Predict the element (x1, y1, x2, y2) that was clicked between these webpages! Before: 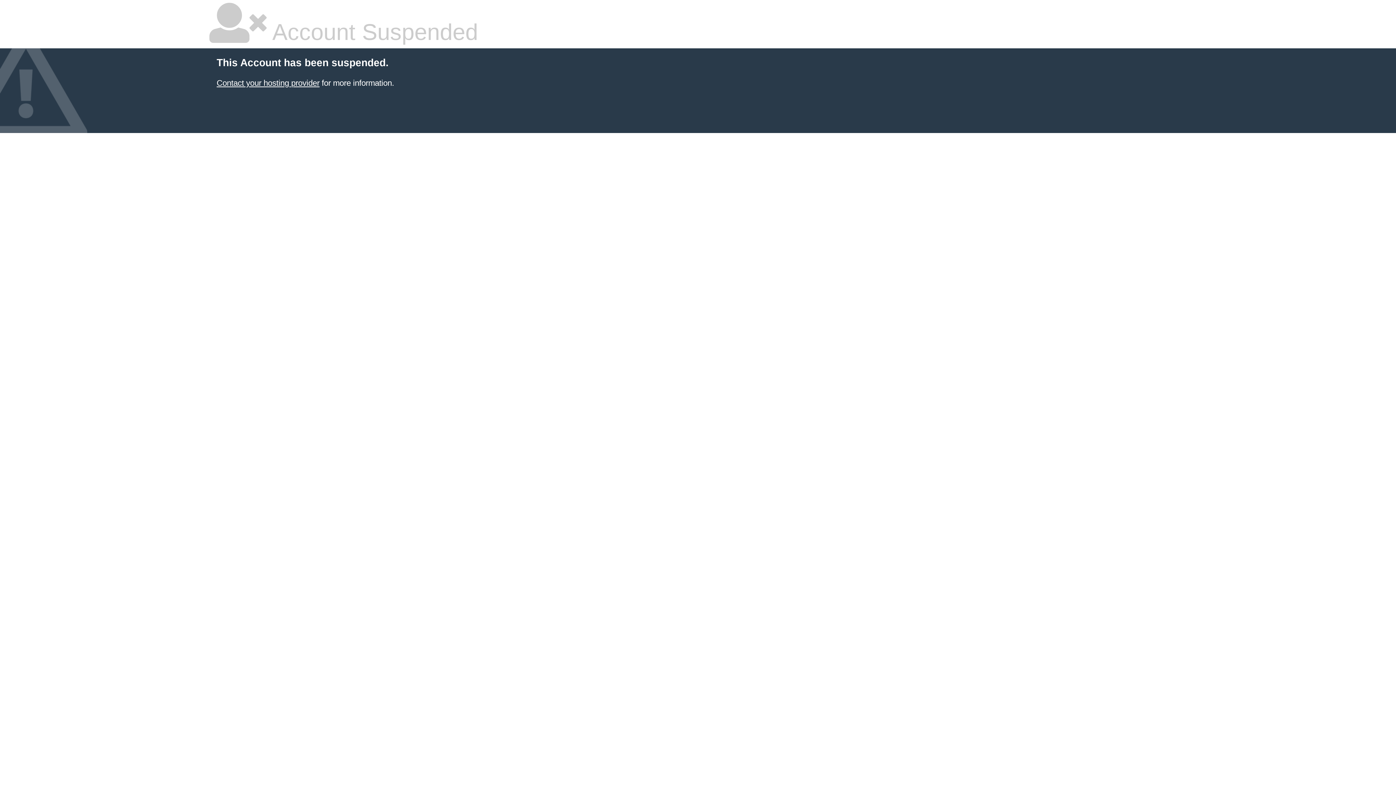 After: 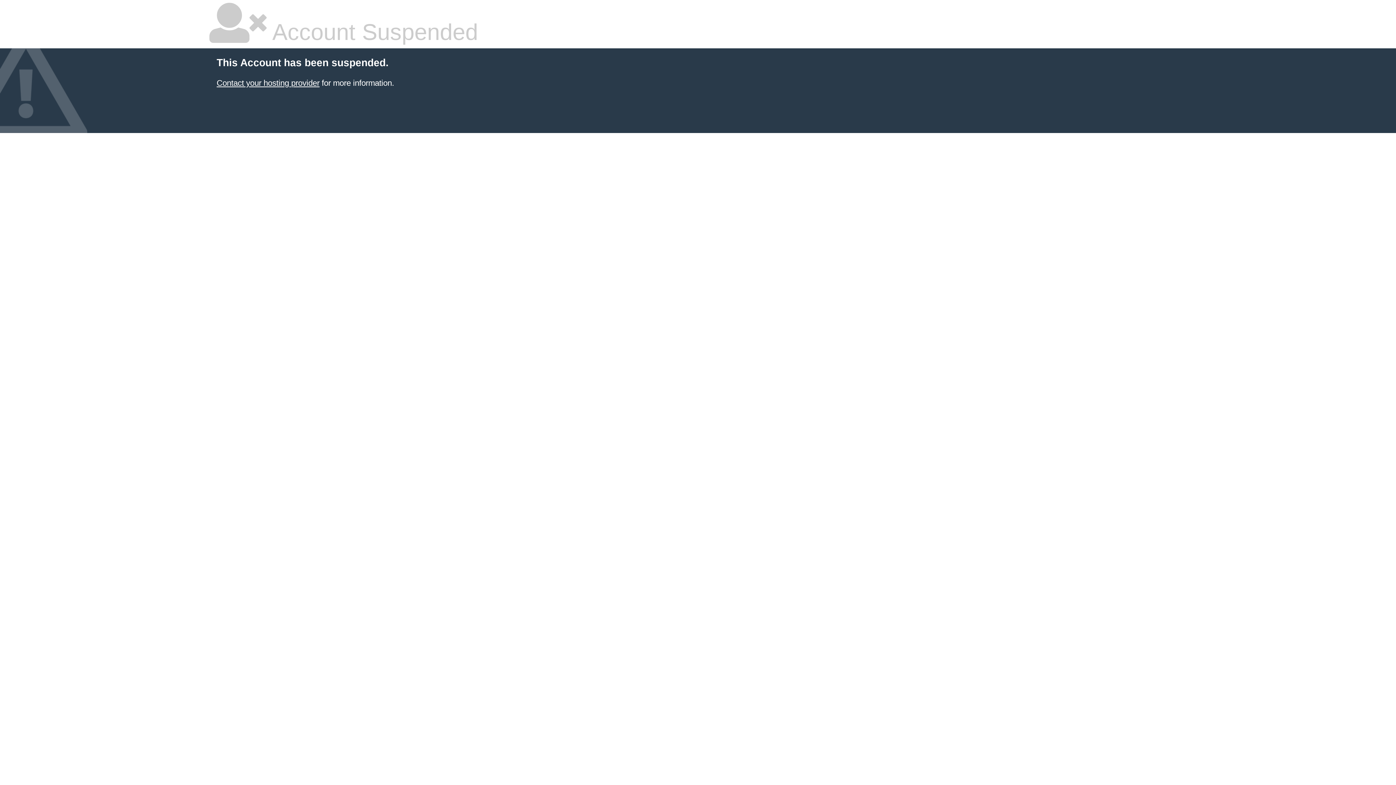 Action: bbox: (216, 78, 319, 87) label: Contact your hosting provider